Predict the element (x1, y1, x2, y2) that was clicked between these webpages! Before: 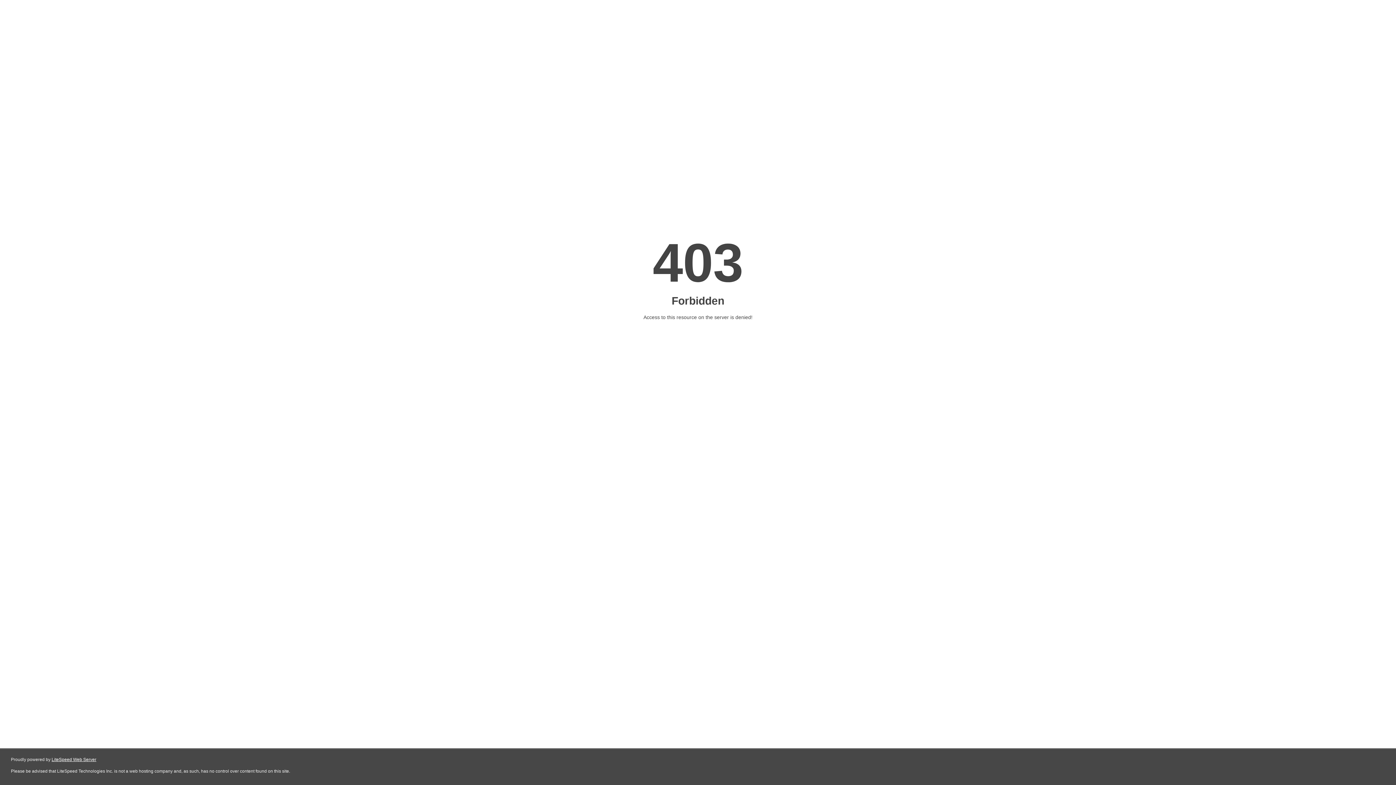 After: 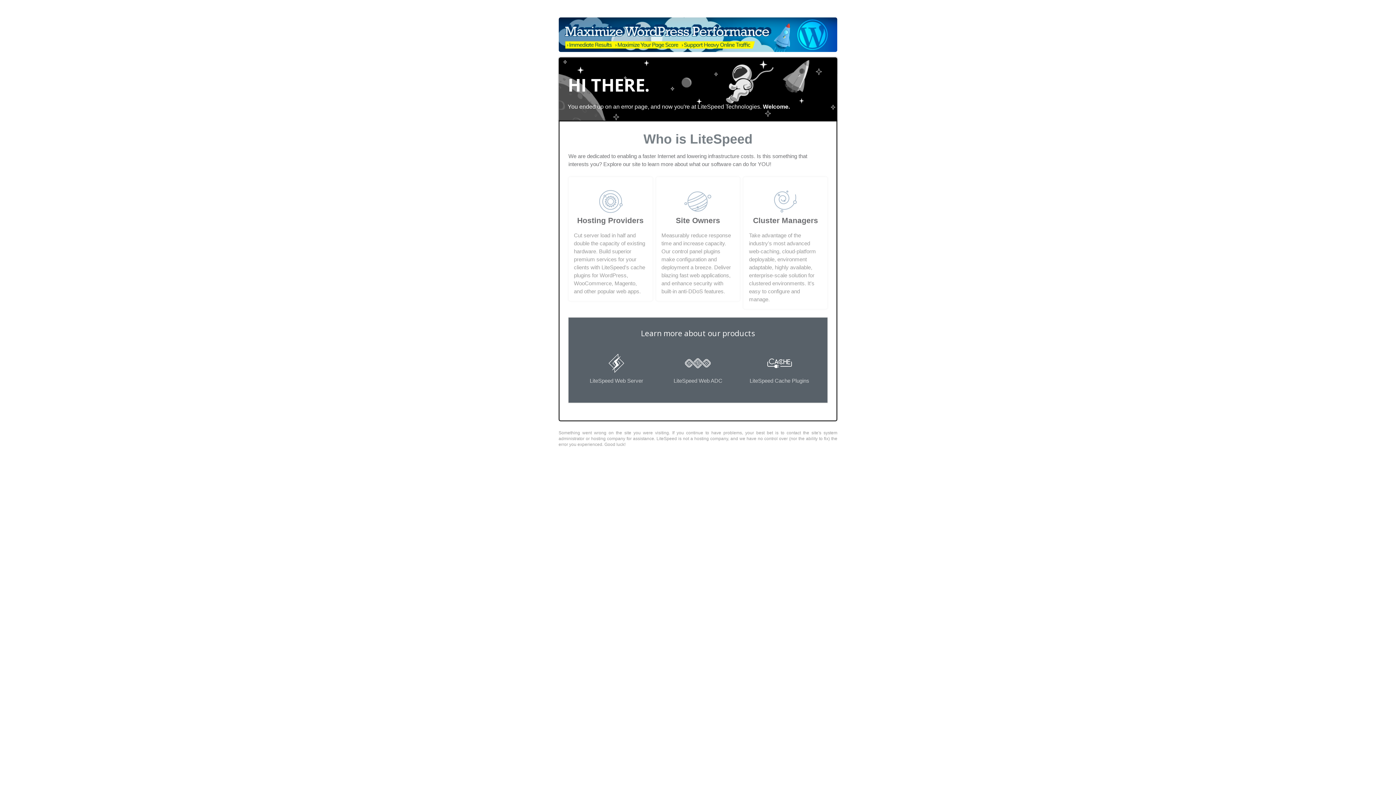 Action: bbox: (51, 757, 96, 762) label: LiteSpeed Web Server